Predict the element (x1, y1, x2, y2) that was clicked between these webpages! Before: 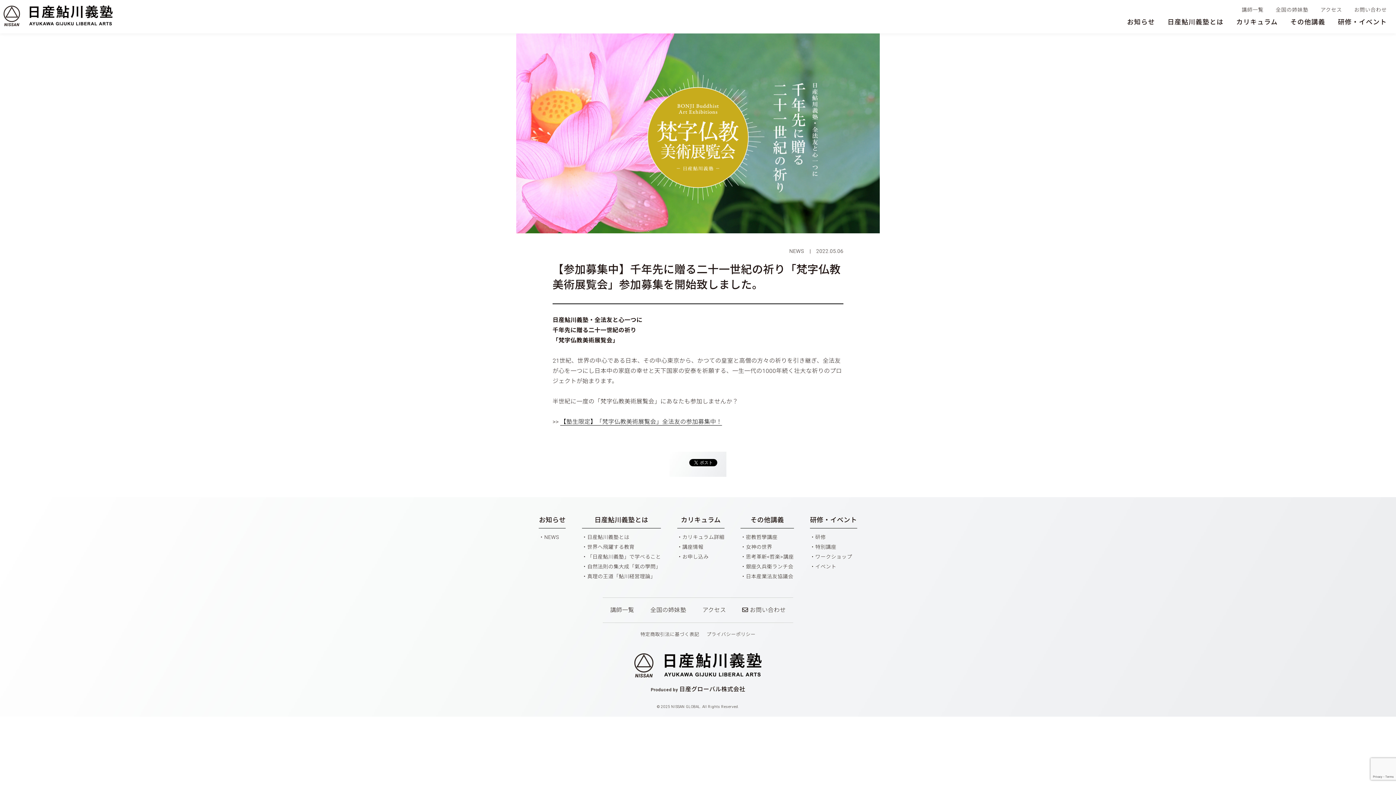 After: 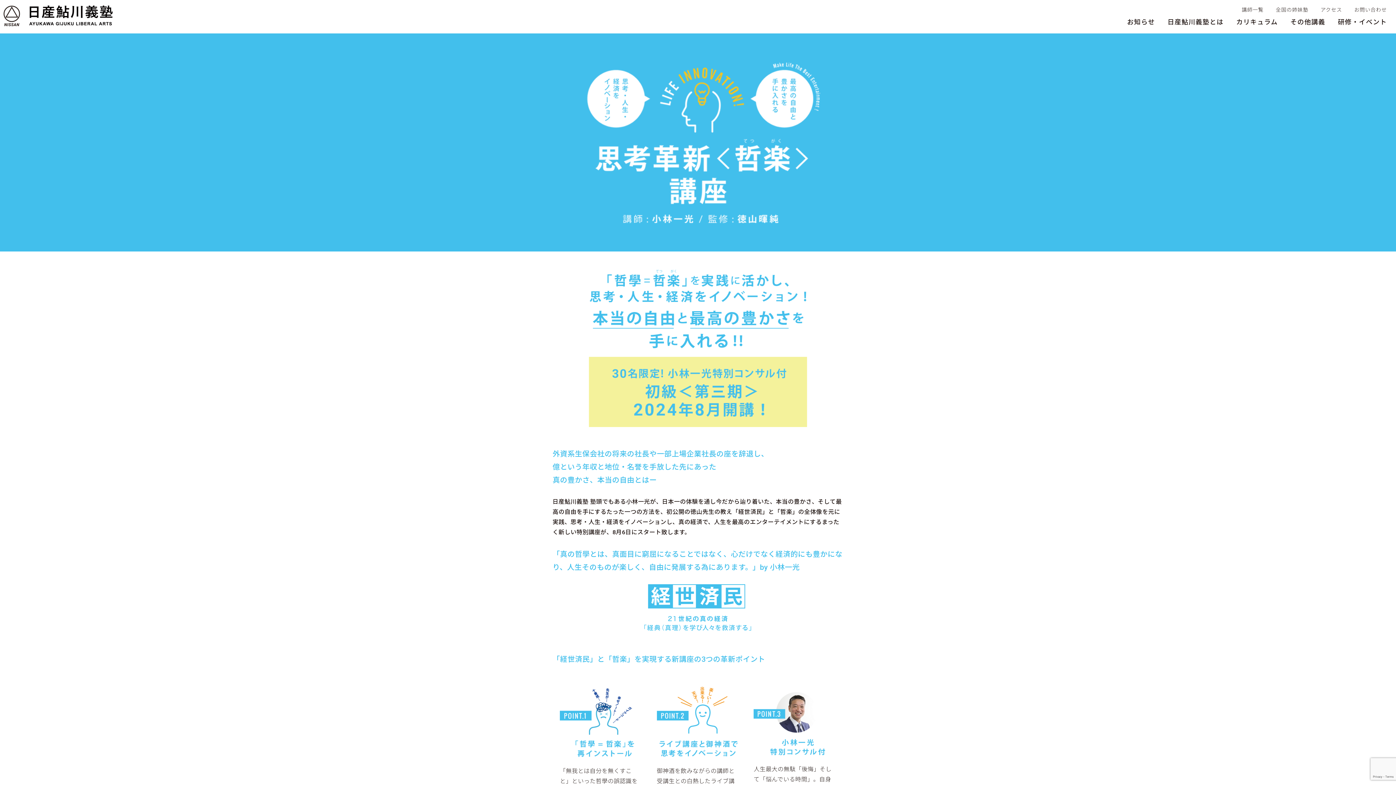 Action: bbox: (746, 554, 794, 560) label: 思考革新<哲楽>講座